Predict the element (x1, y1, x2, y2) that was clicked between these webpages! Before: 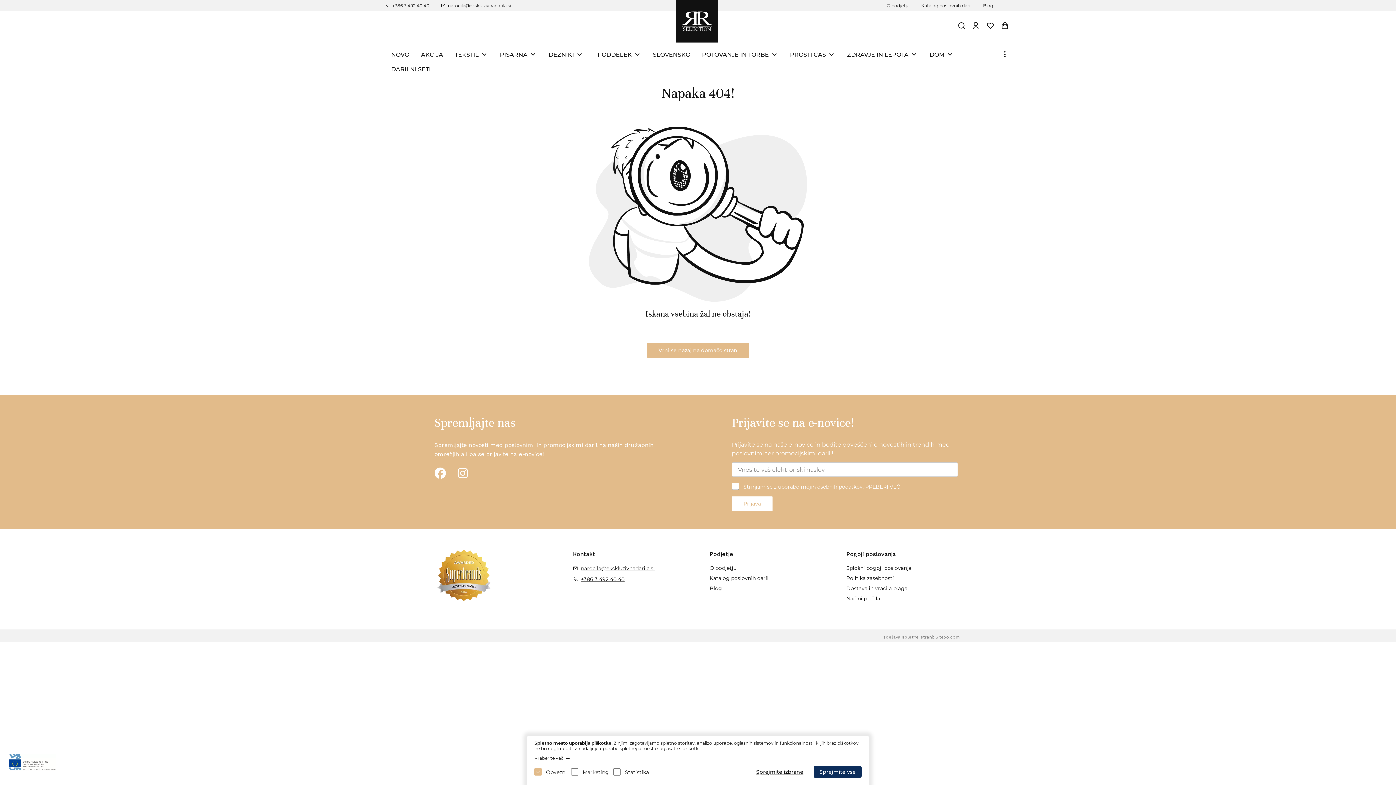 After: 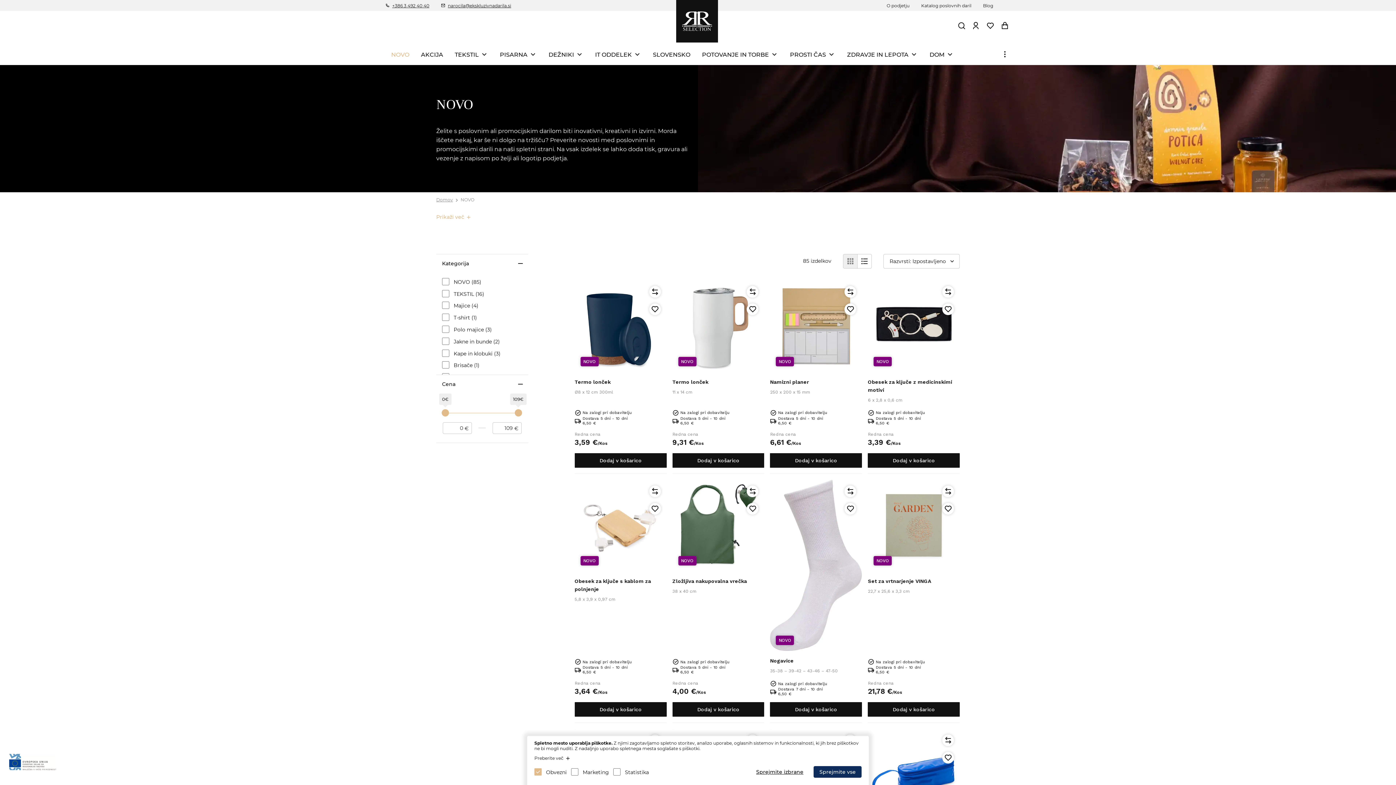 Action: label: NOVO bbox: (385, 47, 415, 61)